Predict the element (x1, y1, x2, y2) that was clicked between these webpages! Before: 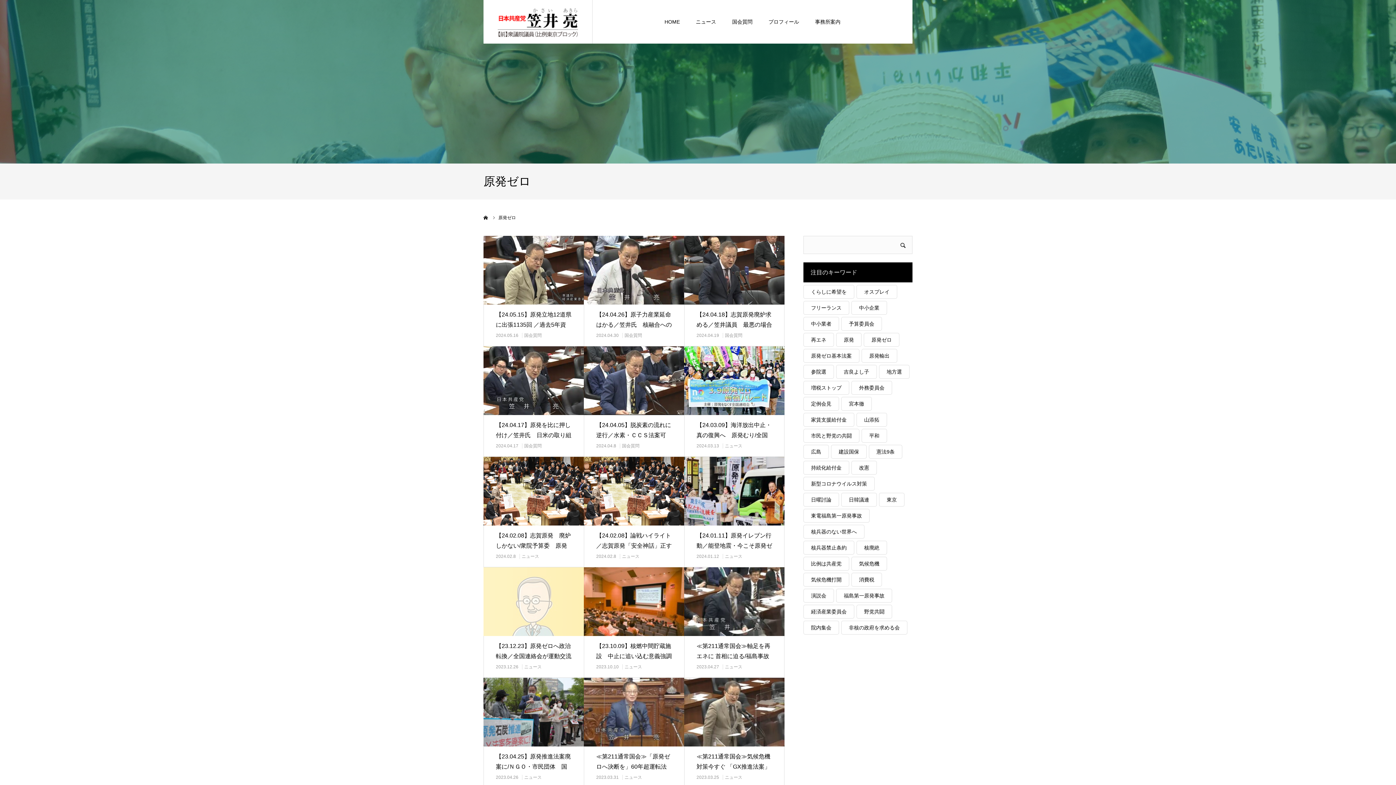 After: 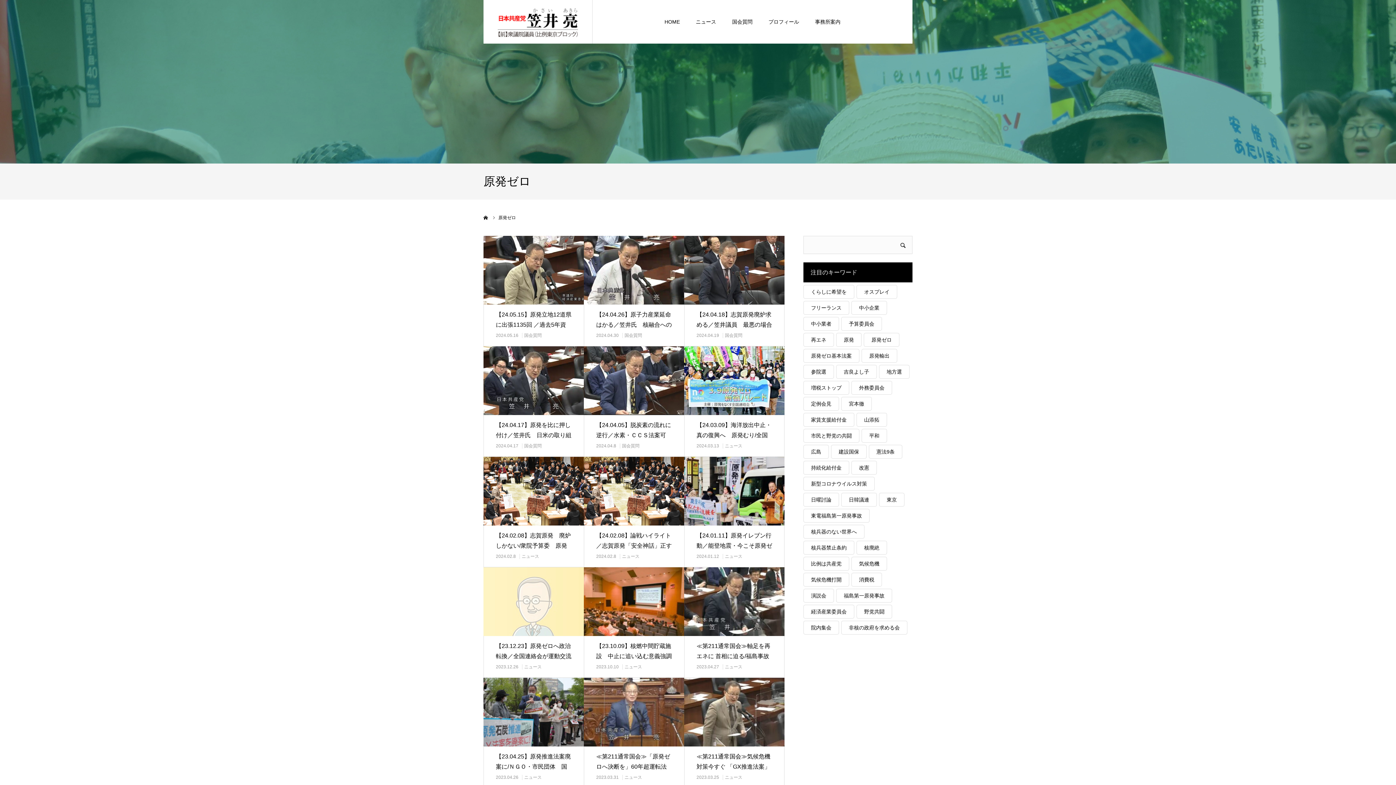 Action: bbox: (864, 333, 899, 346) label: 原発ゼロ (69個の項目)